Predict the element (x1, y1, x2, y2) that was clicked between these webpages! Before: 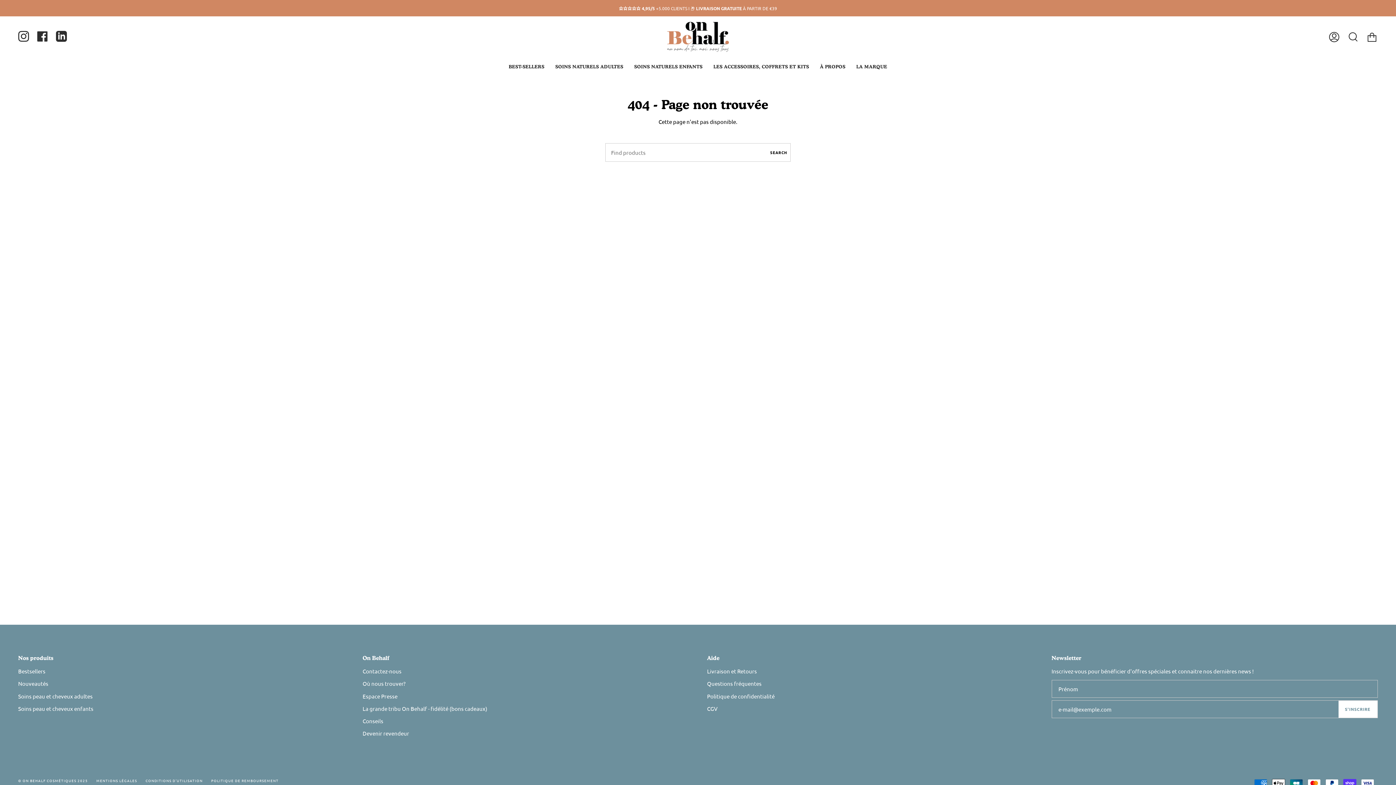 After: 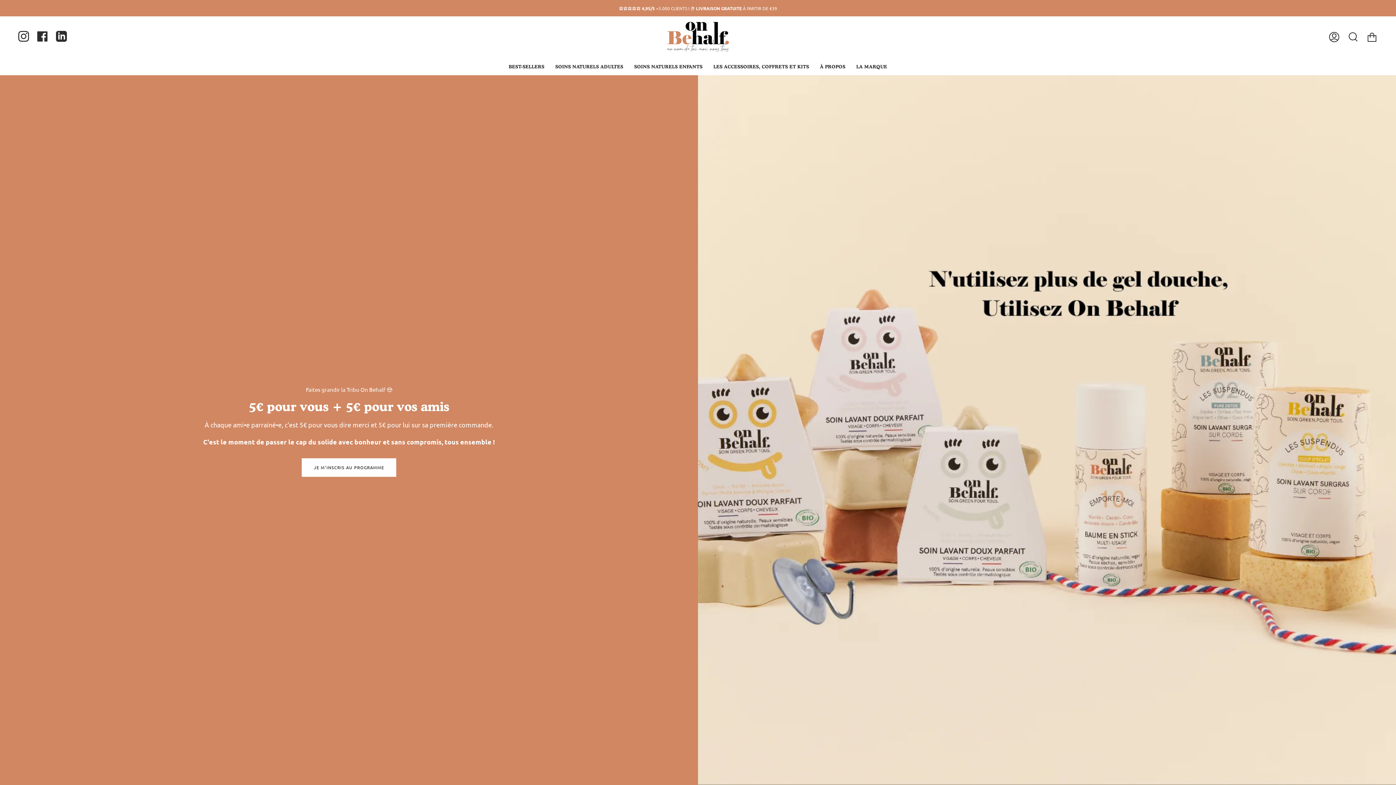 Action: bbox: (362, 705, 487, 712) label: La grande tribu On Behalf - fidélité (bons cadeaux)